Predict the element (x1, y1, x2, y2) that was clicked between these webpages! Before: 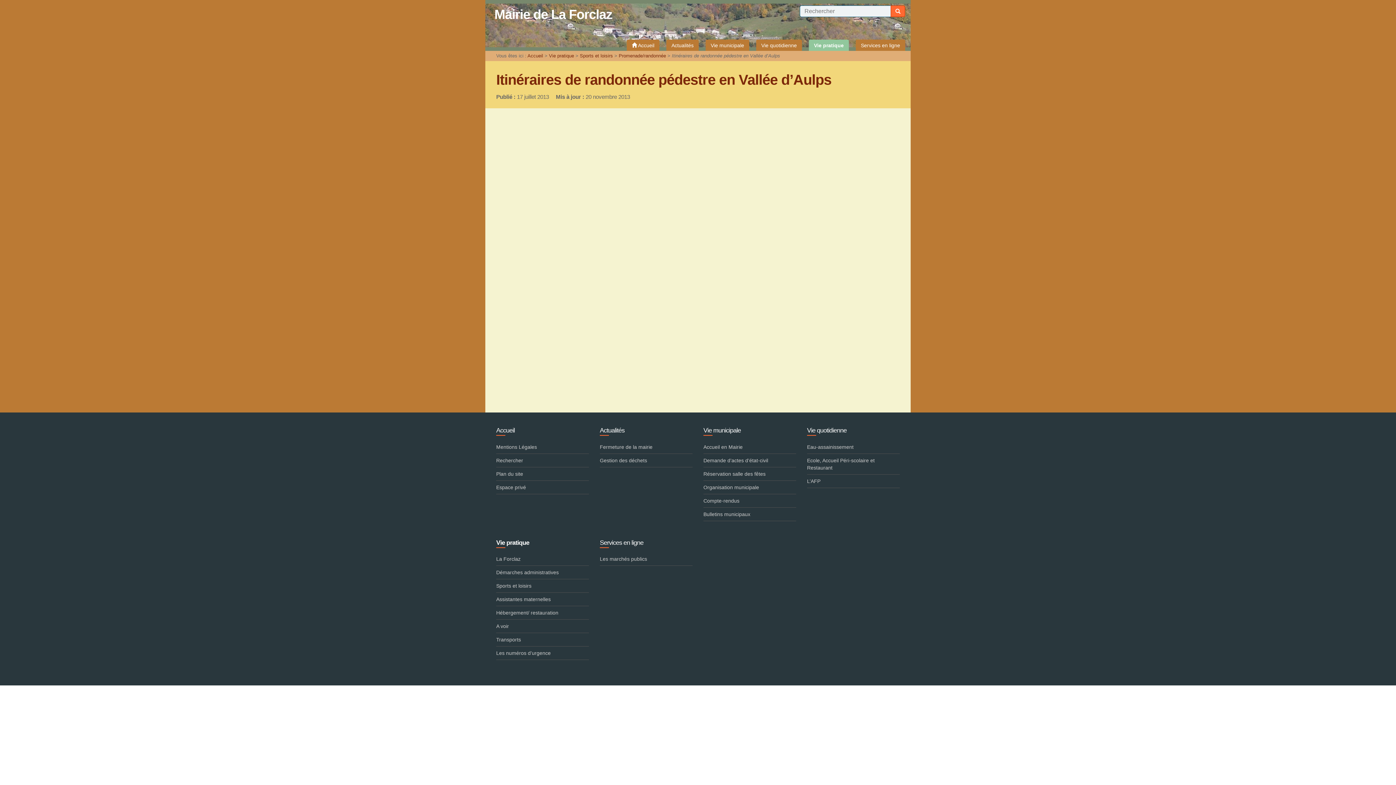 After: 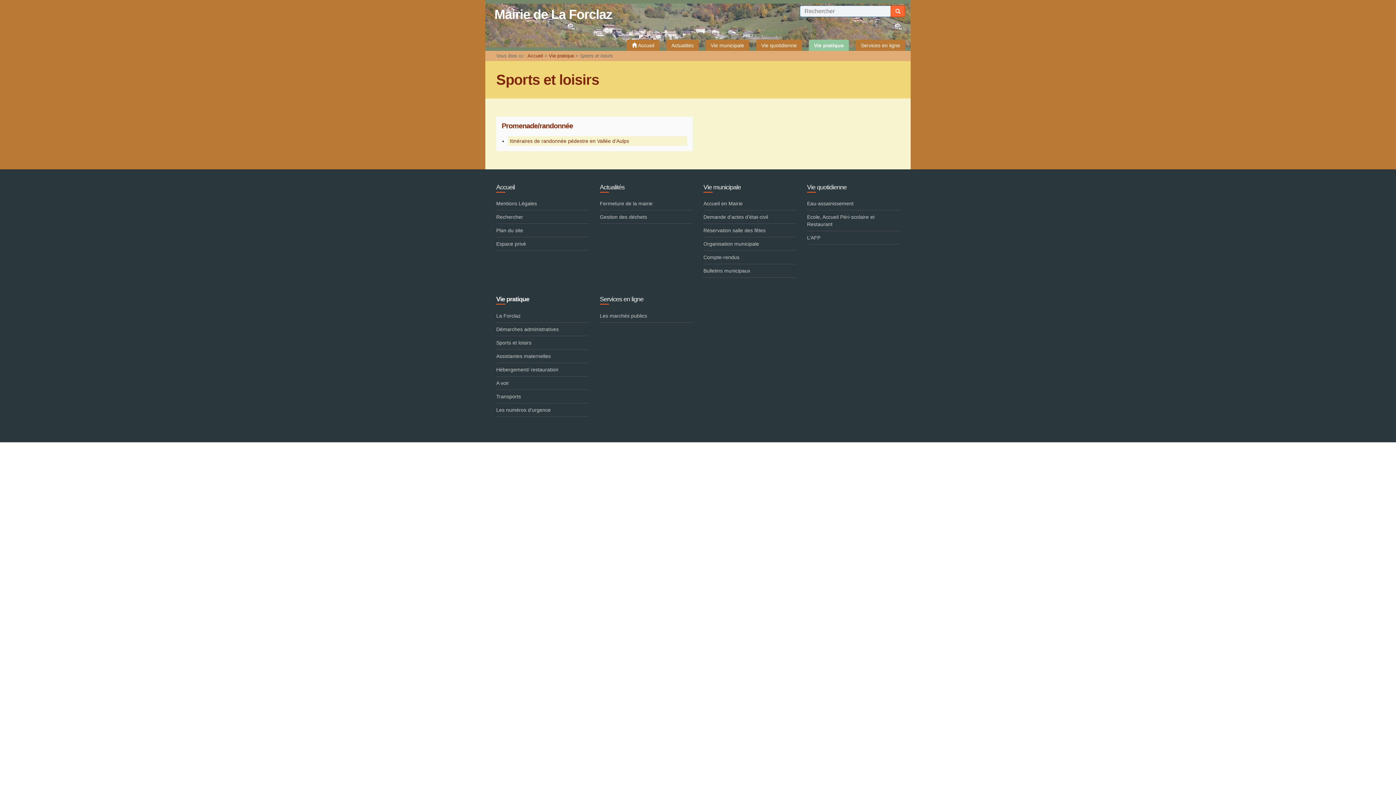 Action: label: Sports et loisirs bbox: (580, 53, 613, 58)